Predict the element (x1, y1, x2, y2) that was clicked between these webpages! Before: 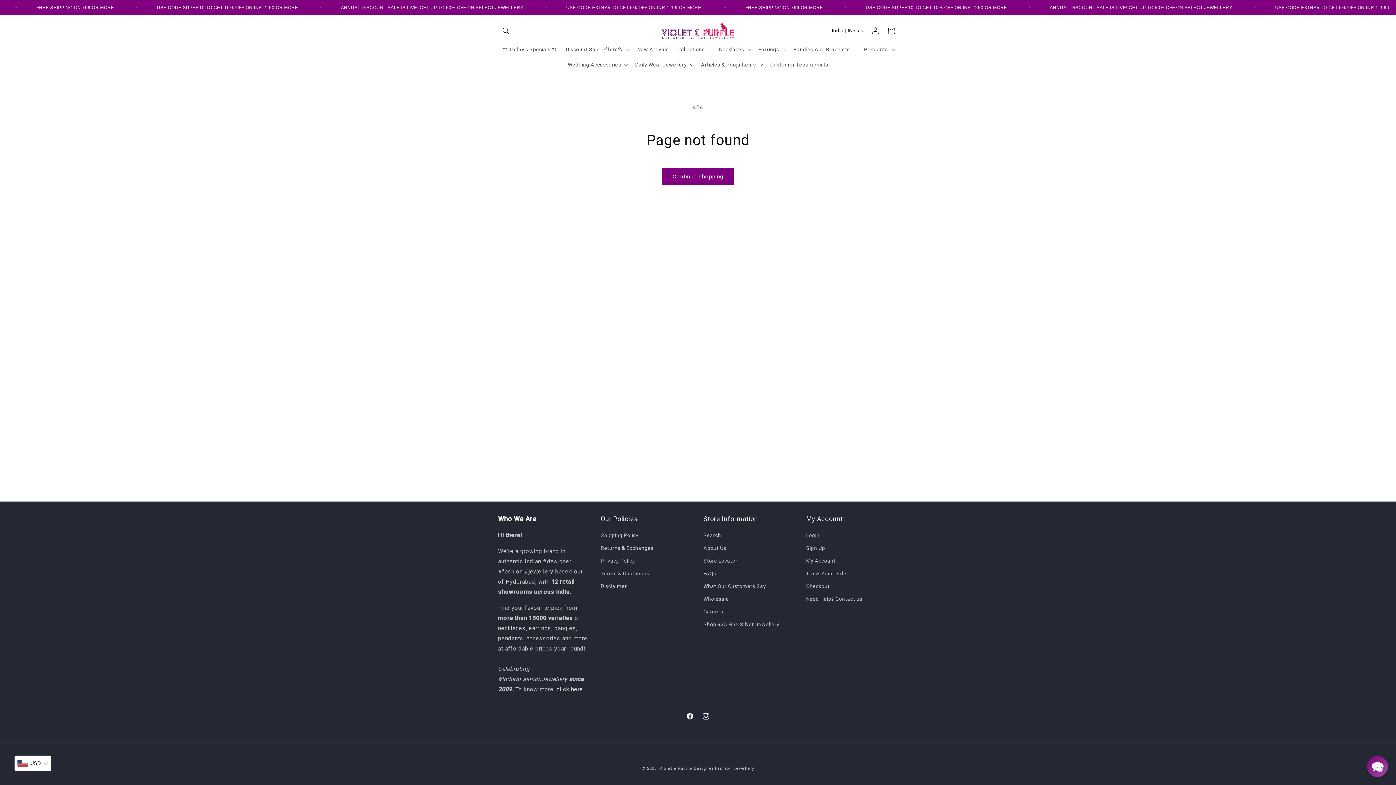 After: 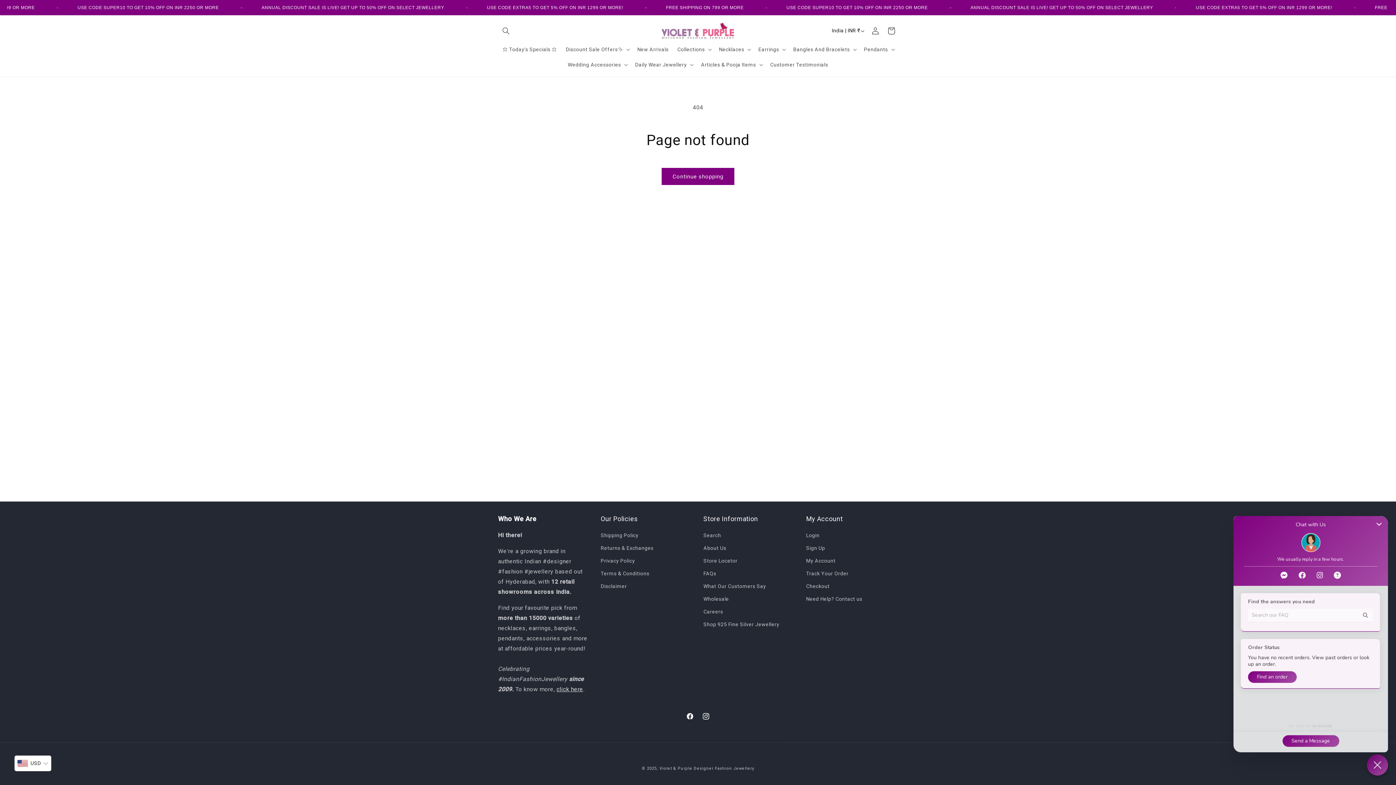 Action: bbox: (1367, 756, 1388, 777) label: Chat widget toggle